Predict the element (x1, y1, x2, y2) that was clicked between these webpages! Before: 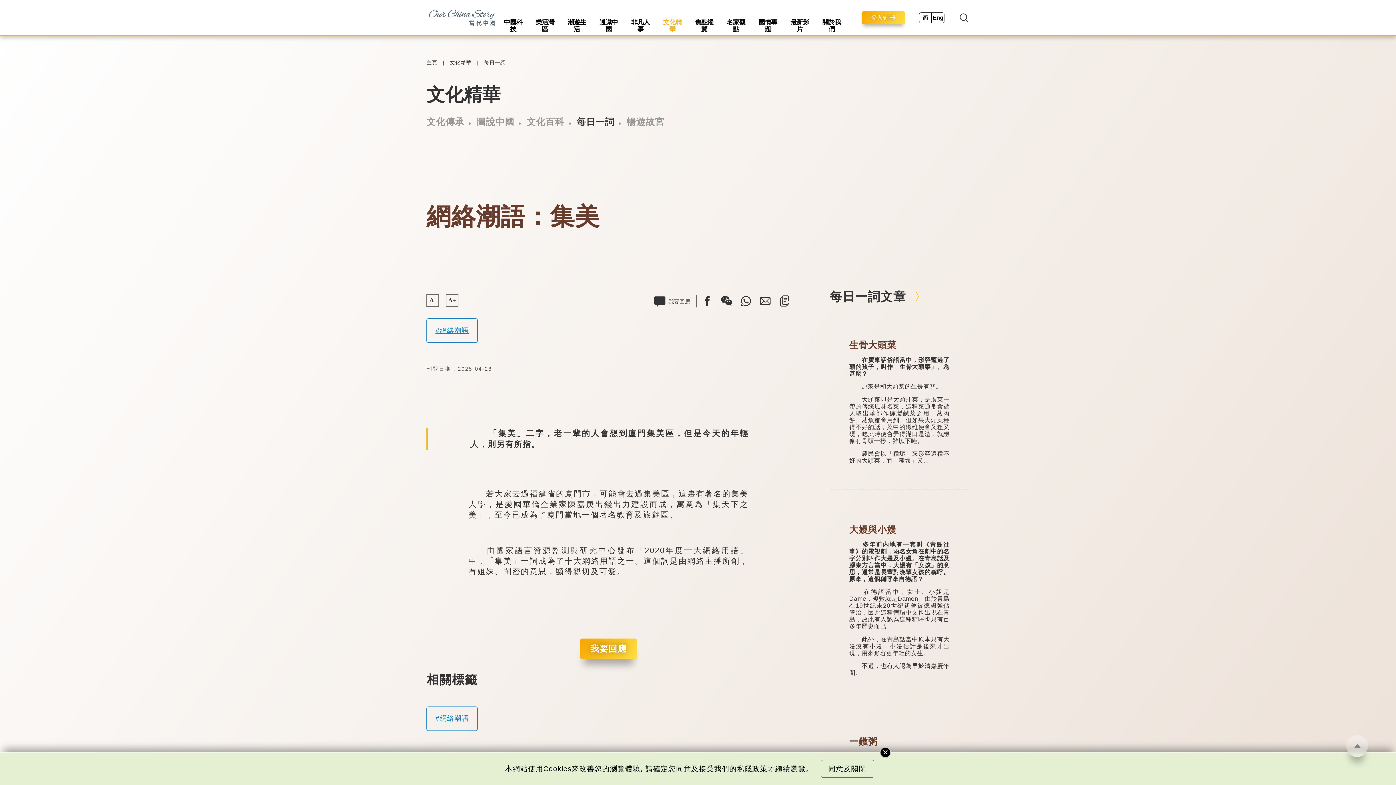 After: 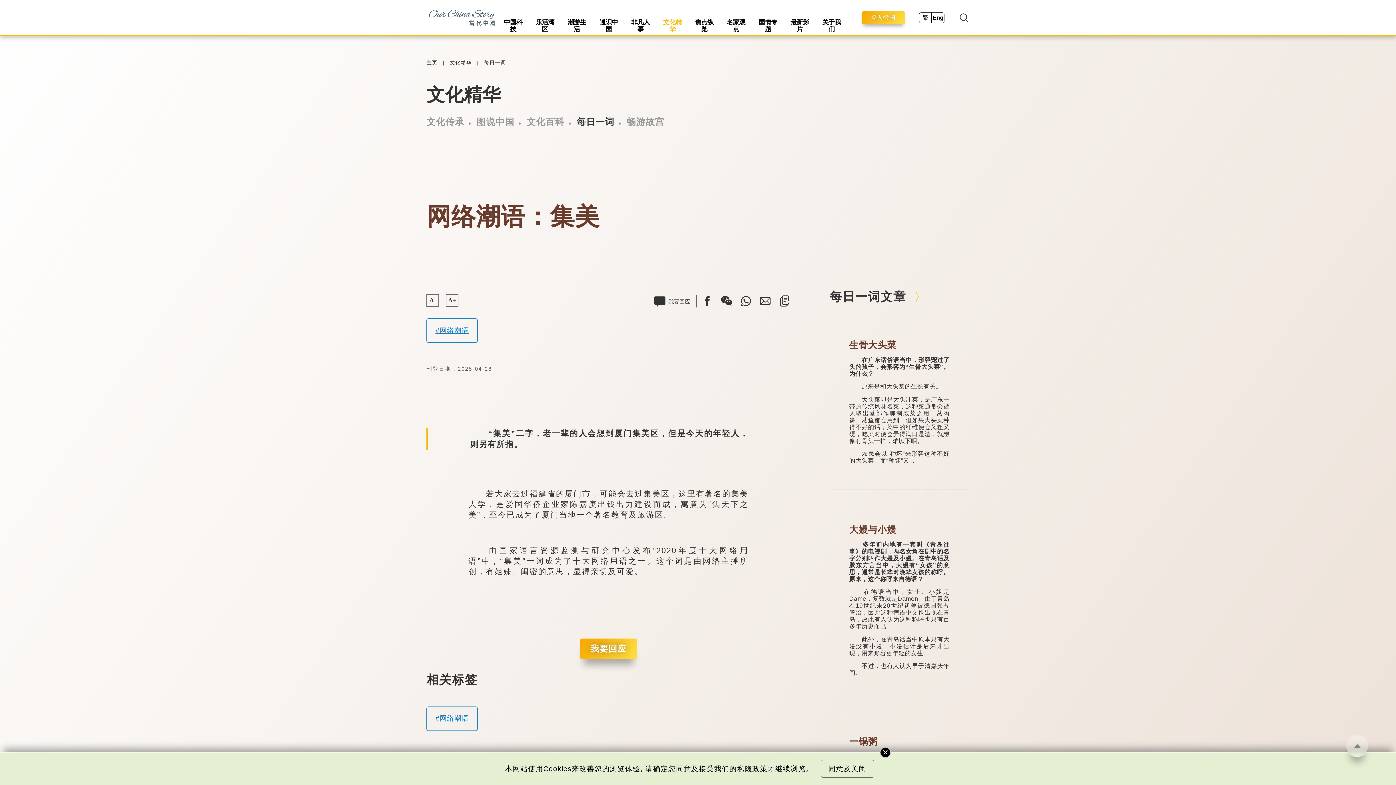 Action: label: 简 bbox: (919, 12, 931, 22)